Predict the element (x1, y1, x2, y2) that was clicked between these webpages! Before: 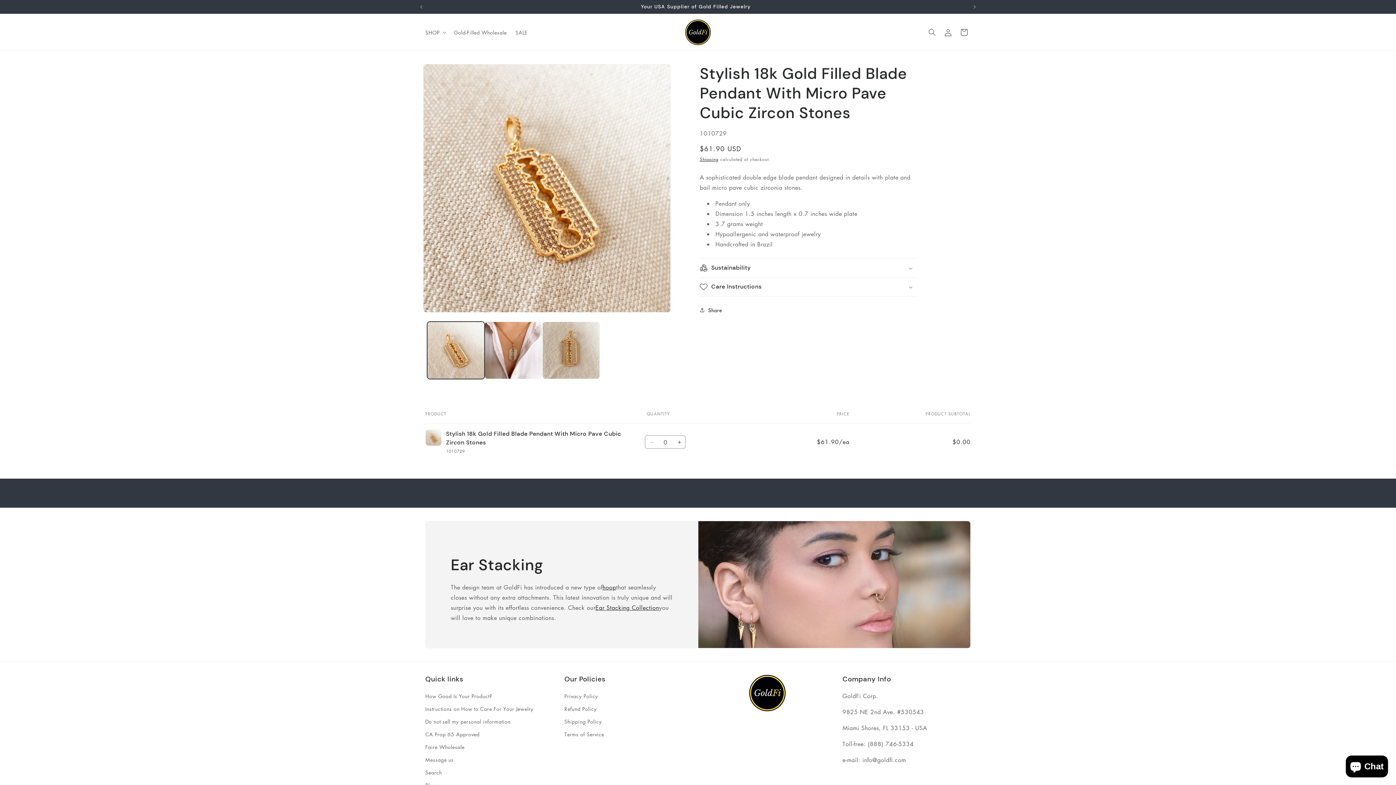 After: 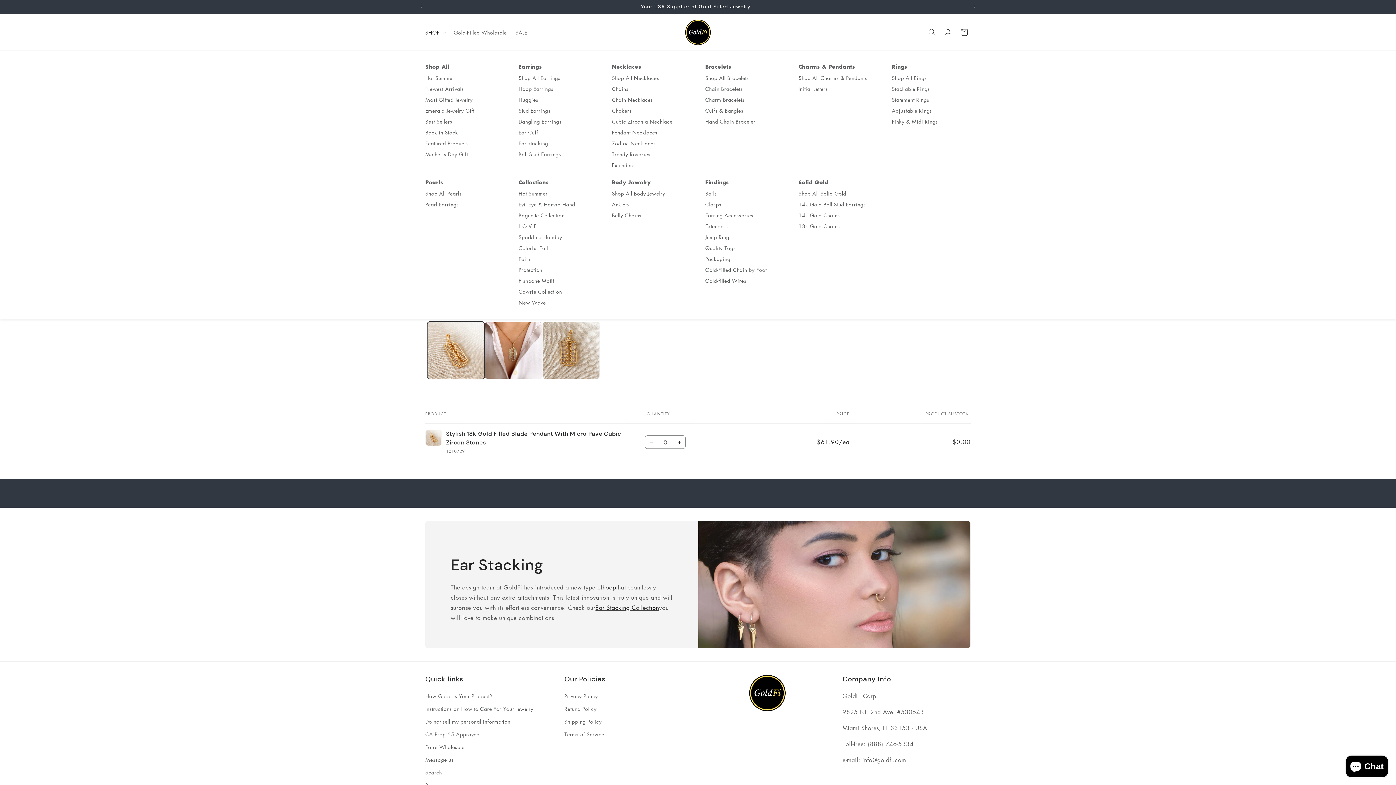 Action: label: SHOP bbox: (421, 24, 449, 39)